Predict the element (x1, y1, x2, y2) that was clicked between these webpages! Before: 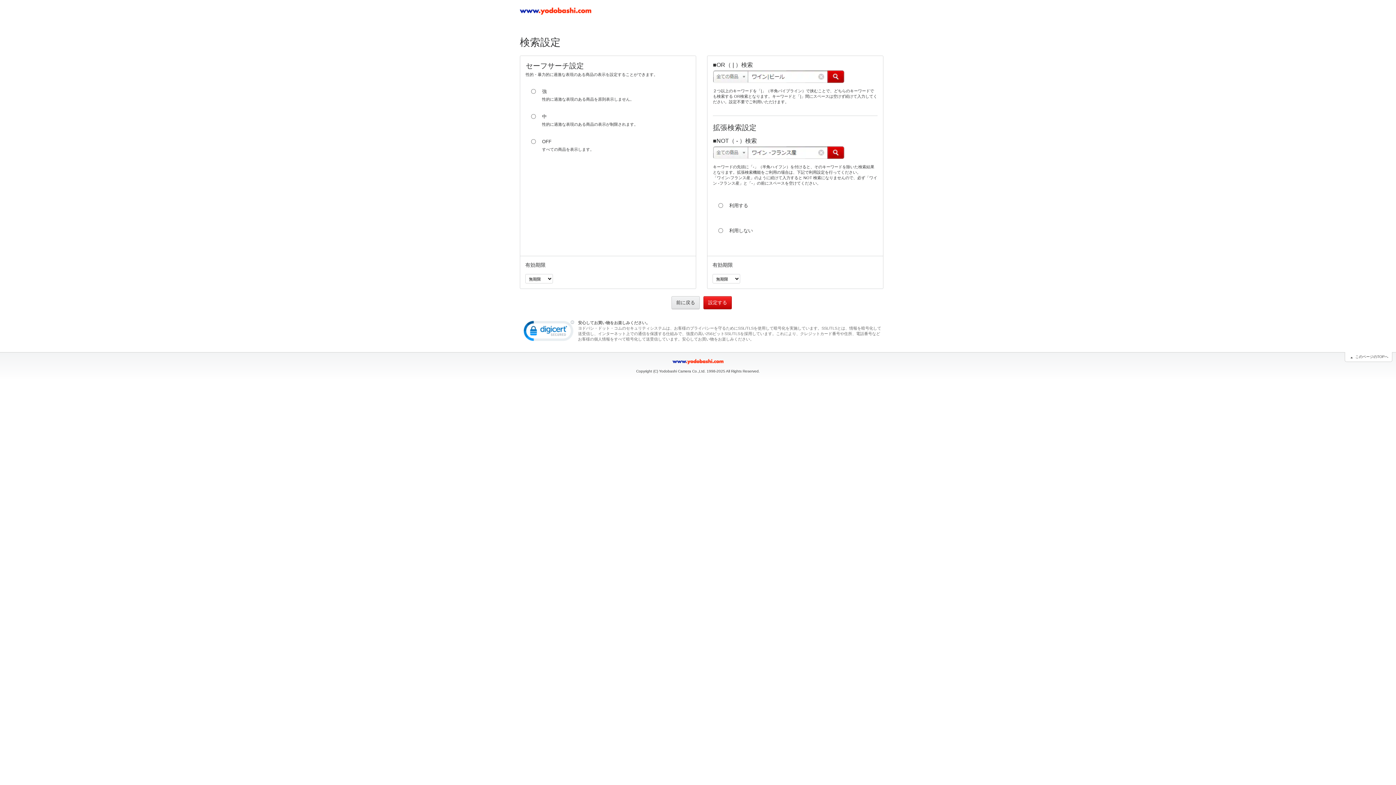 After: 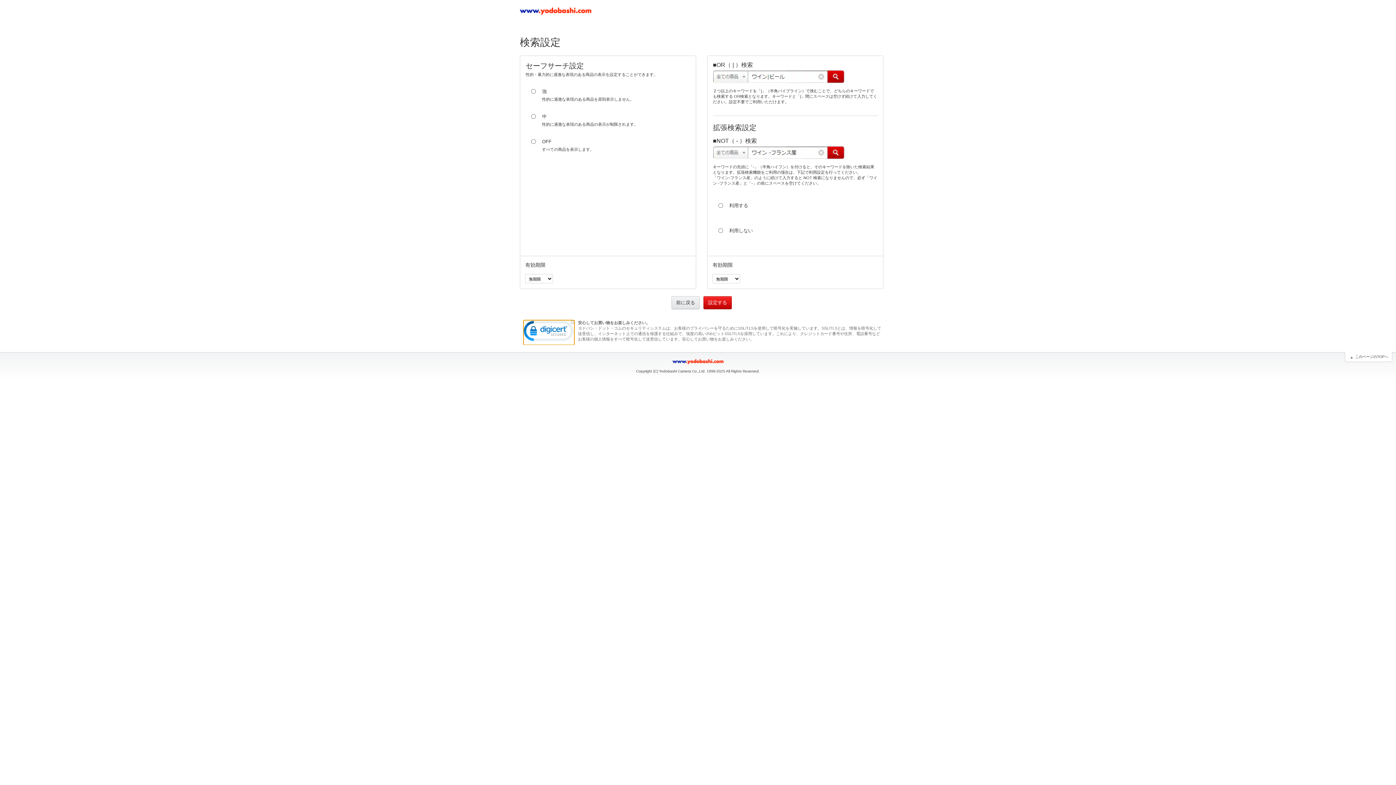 Action: bbox: (523, 320, 574, 345)